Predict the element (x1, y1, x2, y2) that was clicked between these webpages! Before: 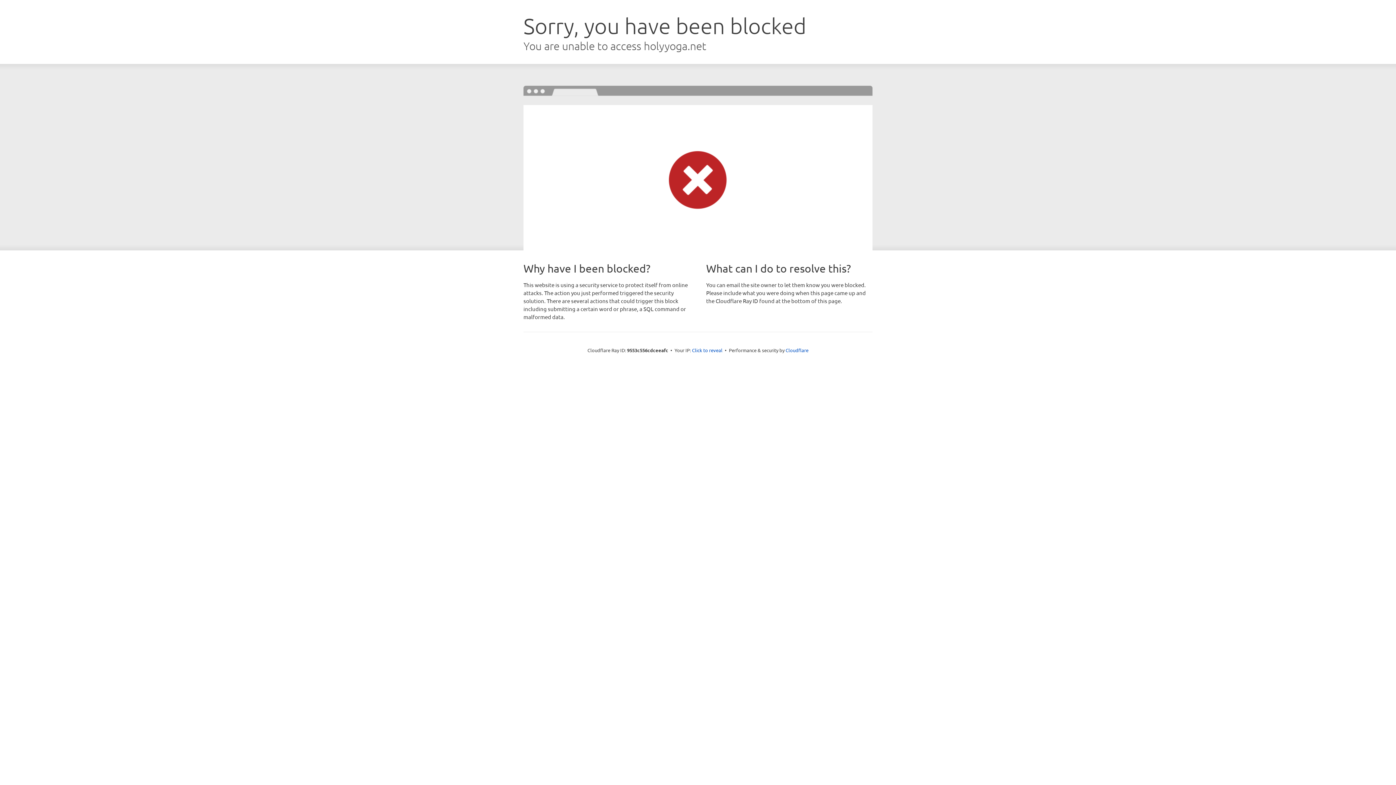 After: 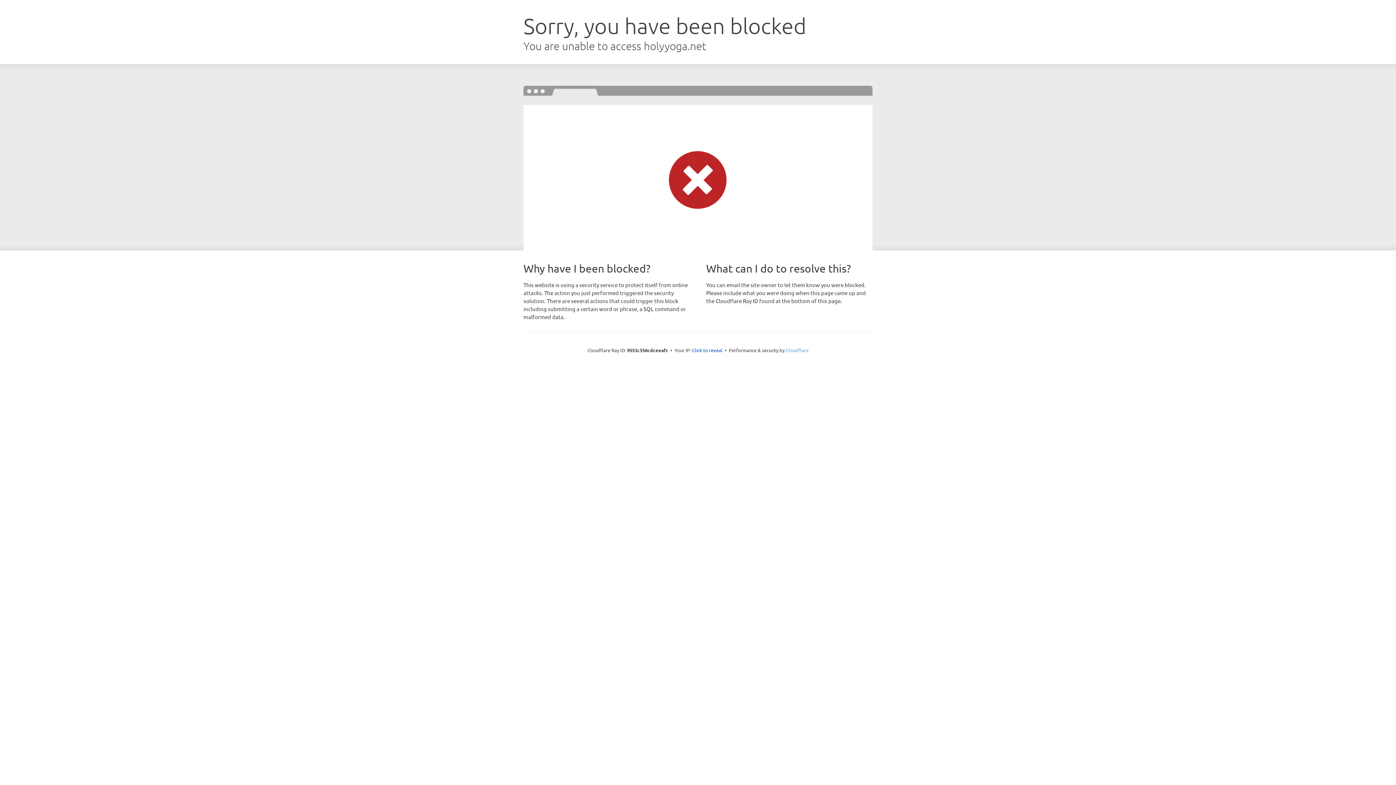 Action: label: Cloudflare bbox: (785, 347, 808, 353)